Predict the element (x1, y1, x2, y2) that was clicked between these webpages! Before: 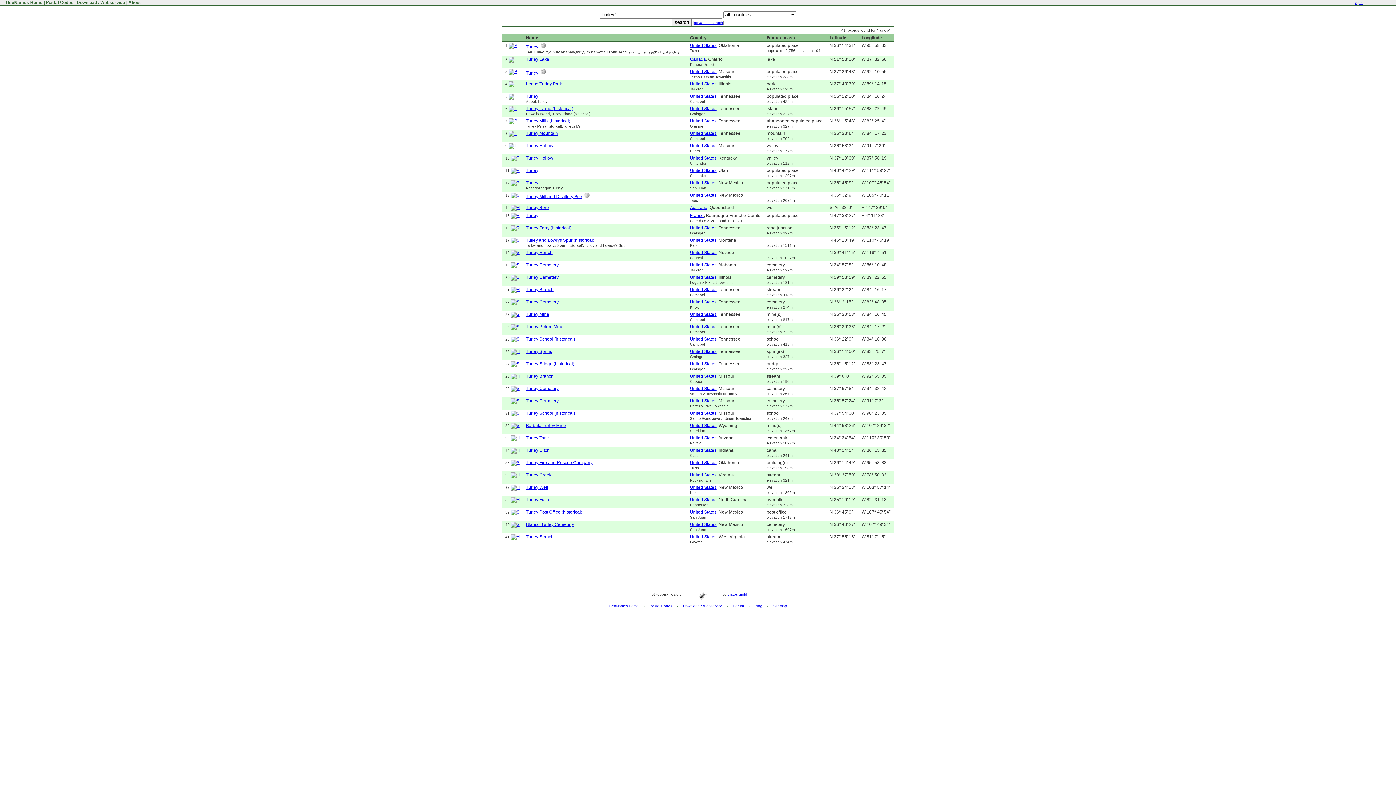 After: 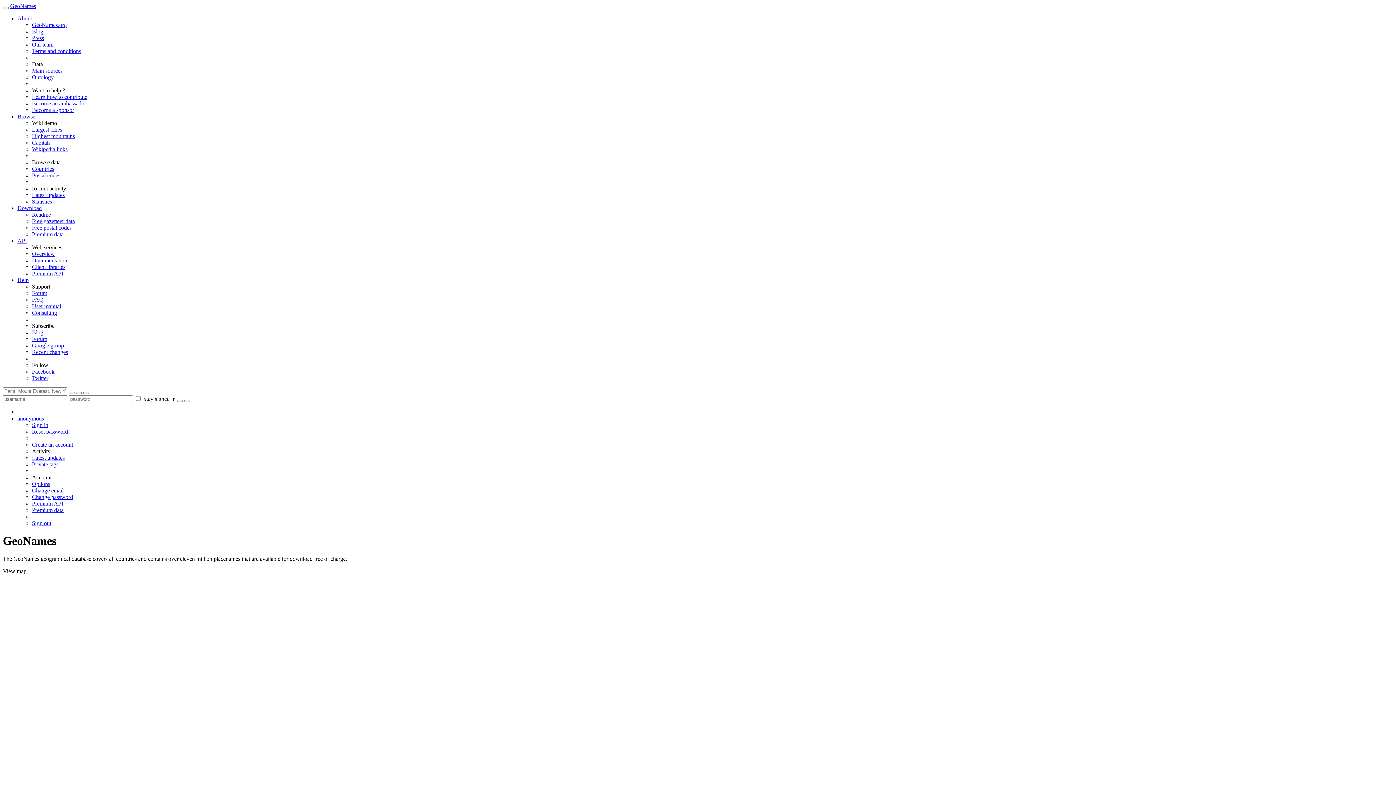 Action: bbox: (510, 361, 519, 366)